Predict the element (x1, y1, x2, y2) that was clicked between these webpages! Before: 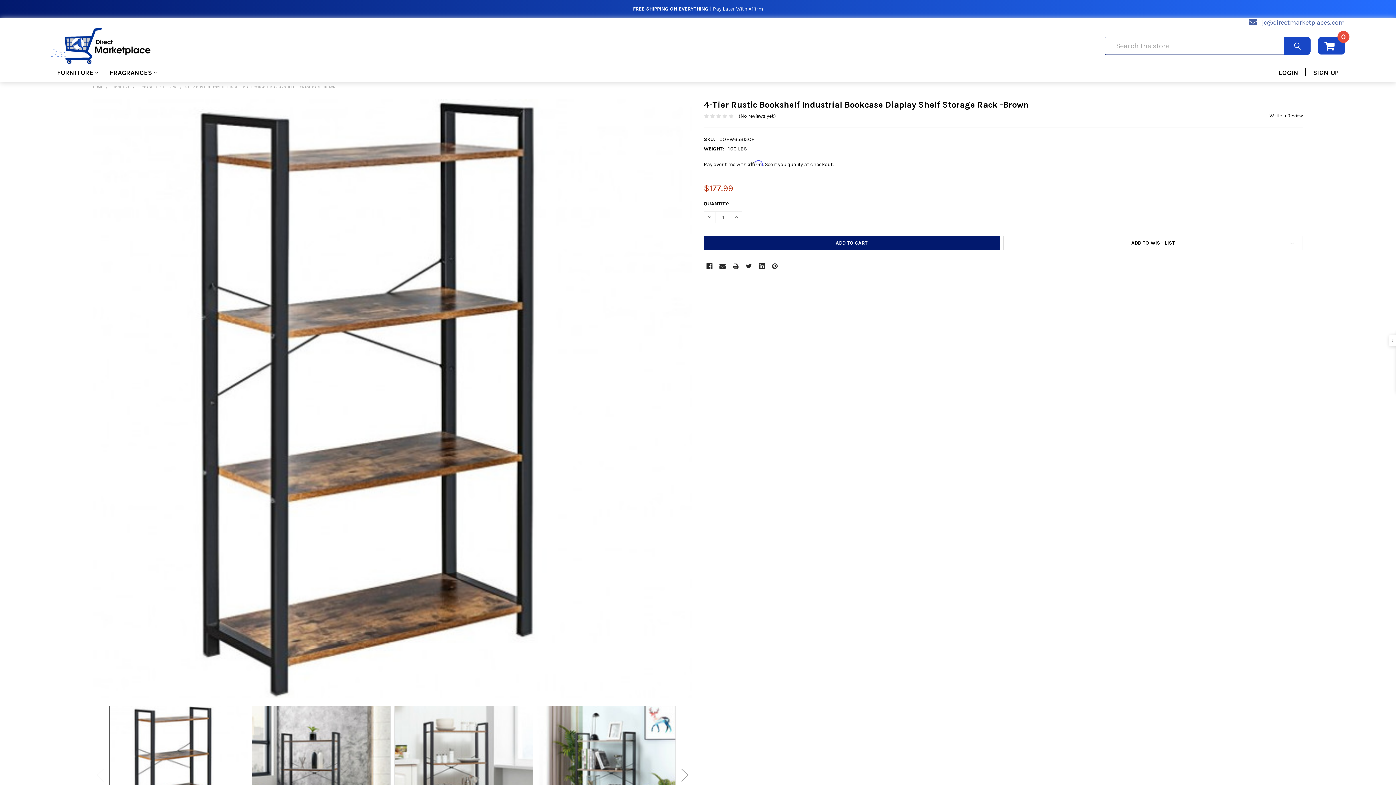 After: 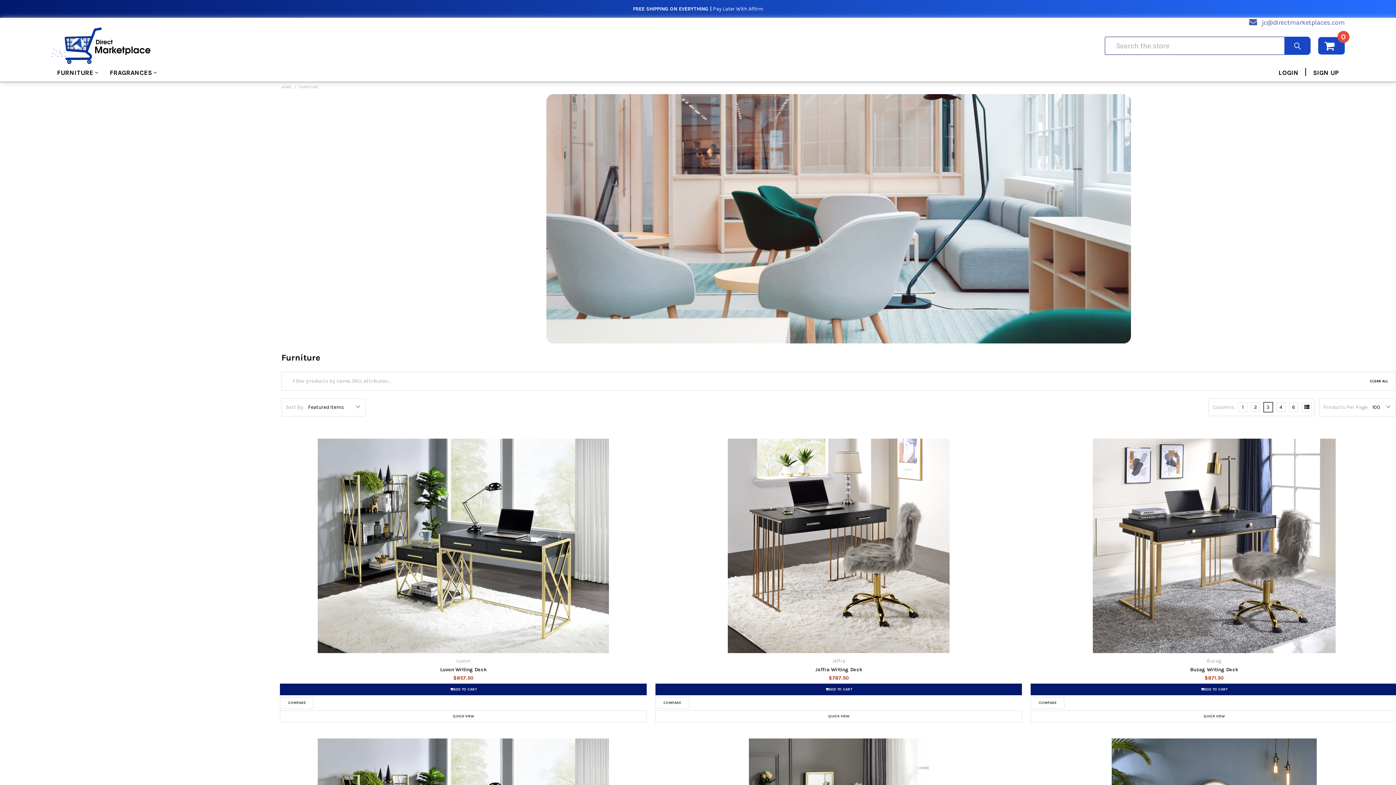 Action: label: FURNITURE bbox: (51, 64, 103, 81)